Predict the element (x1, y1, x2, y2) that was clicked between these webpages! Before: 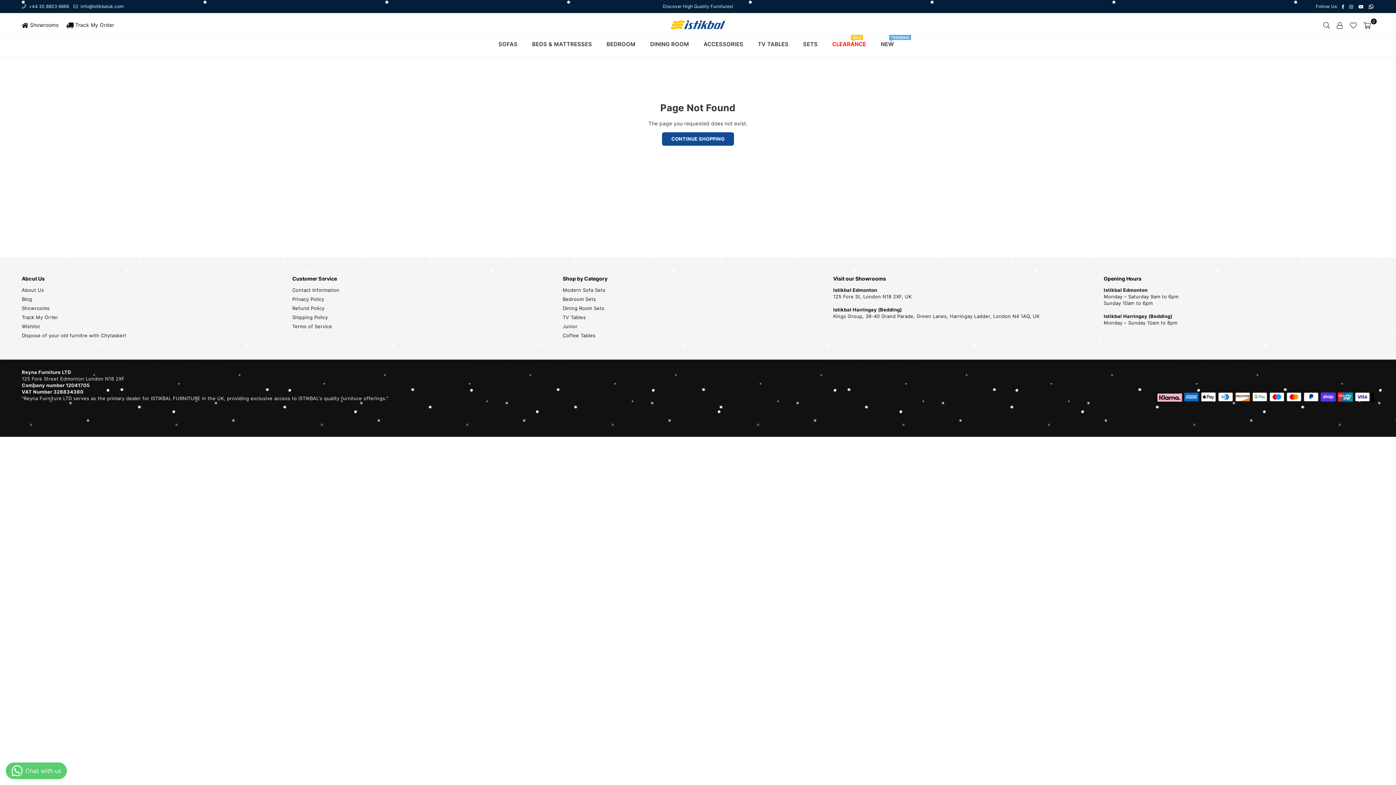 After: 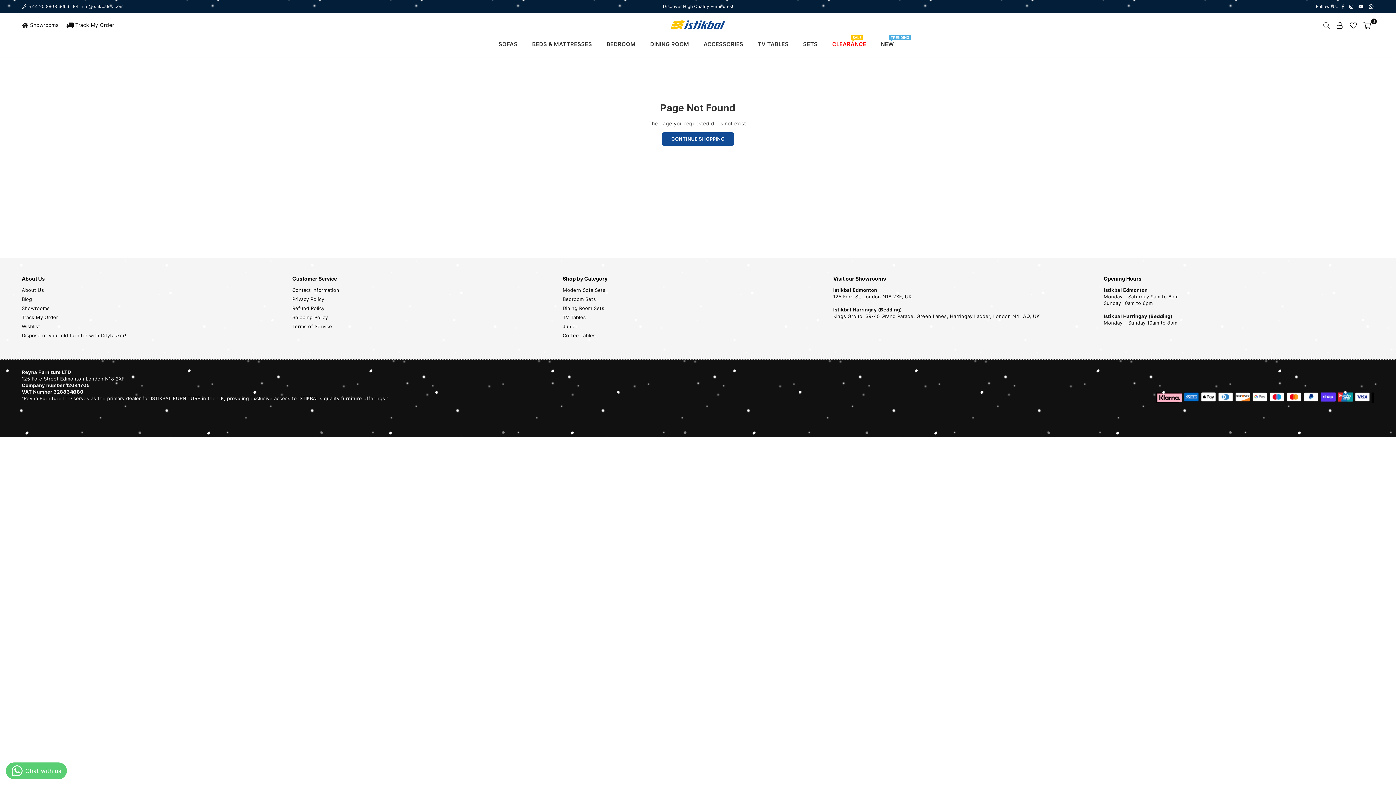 Action: bbox: (1320, 19, 1333, 30)